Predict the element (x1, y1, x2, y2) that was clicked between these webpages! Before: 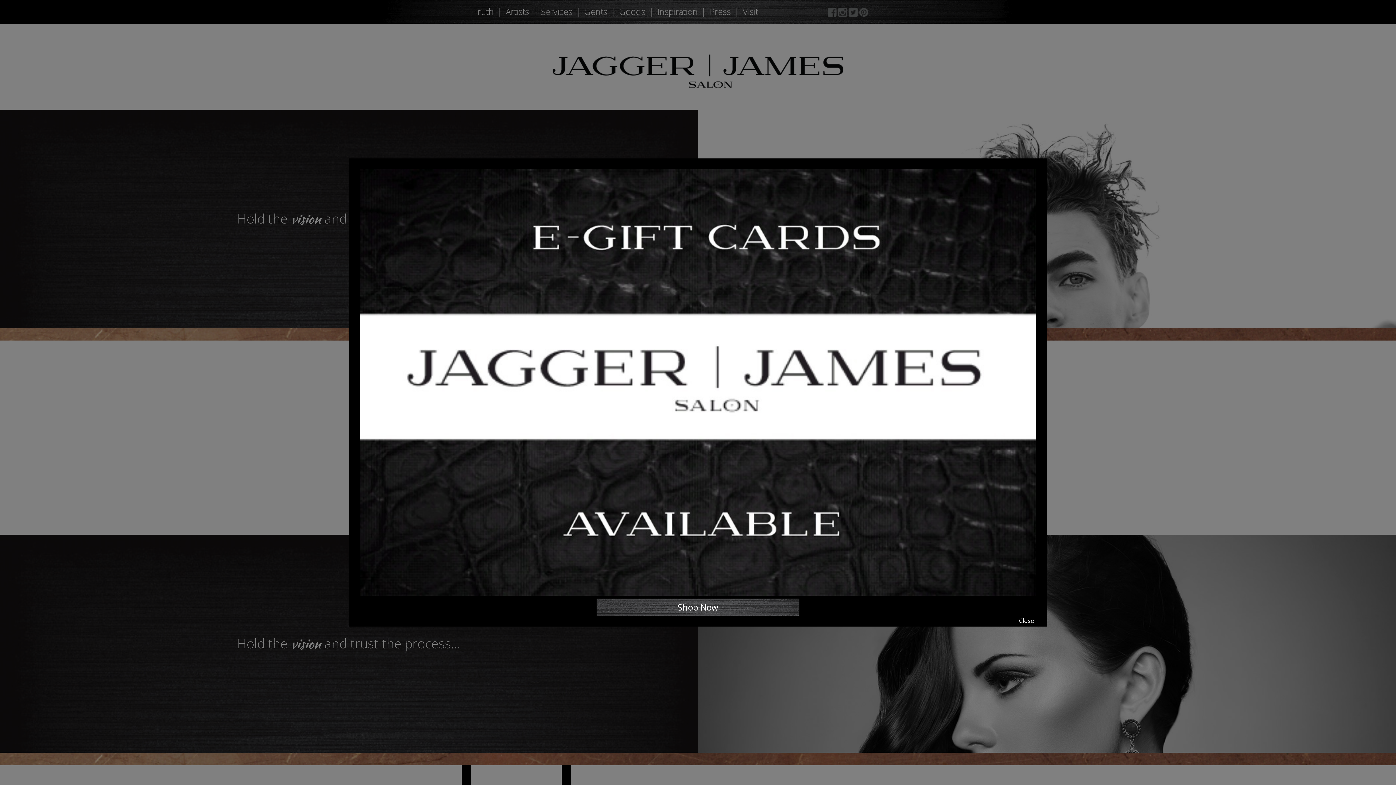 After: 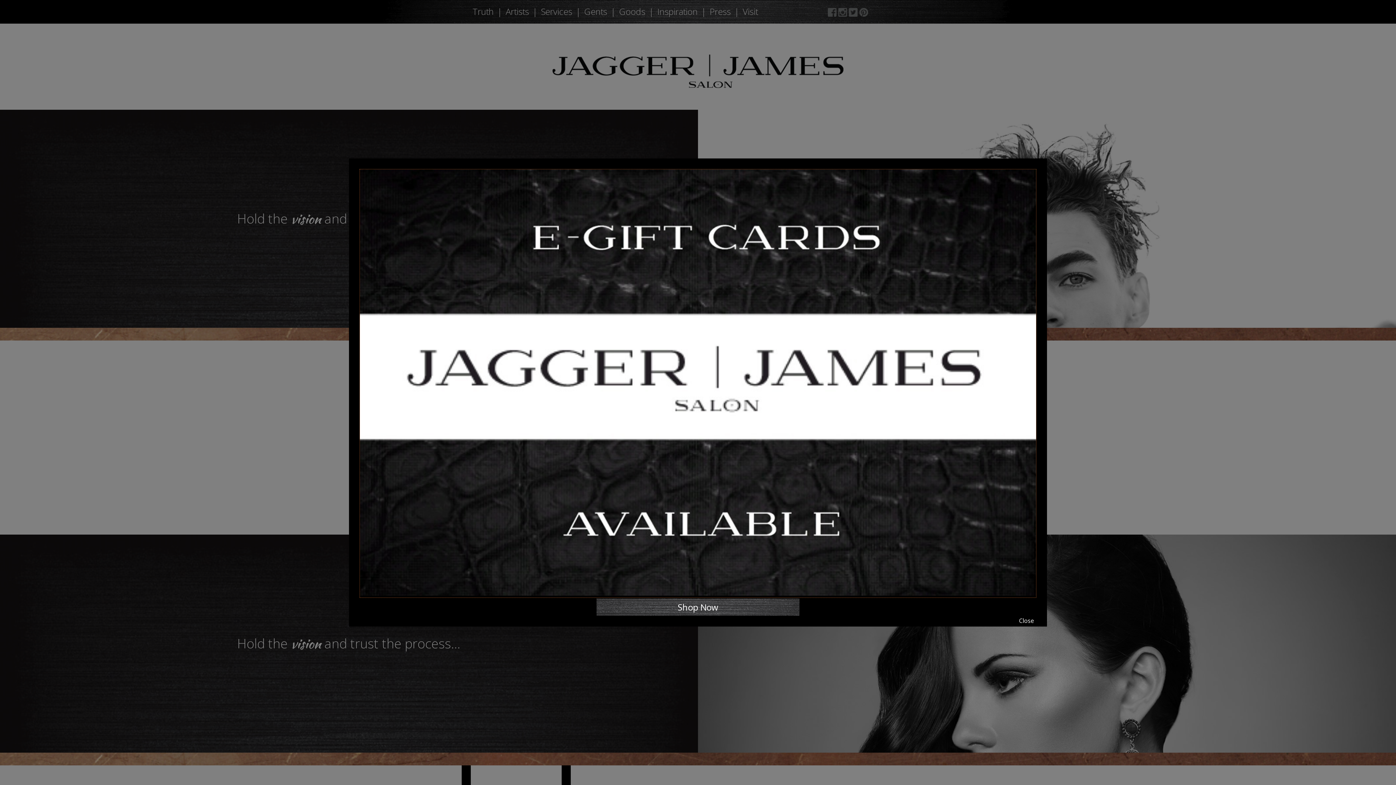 Action: bbox: (360, 589, 1036, 597)